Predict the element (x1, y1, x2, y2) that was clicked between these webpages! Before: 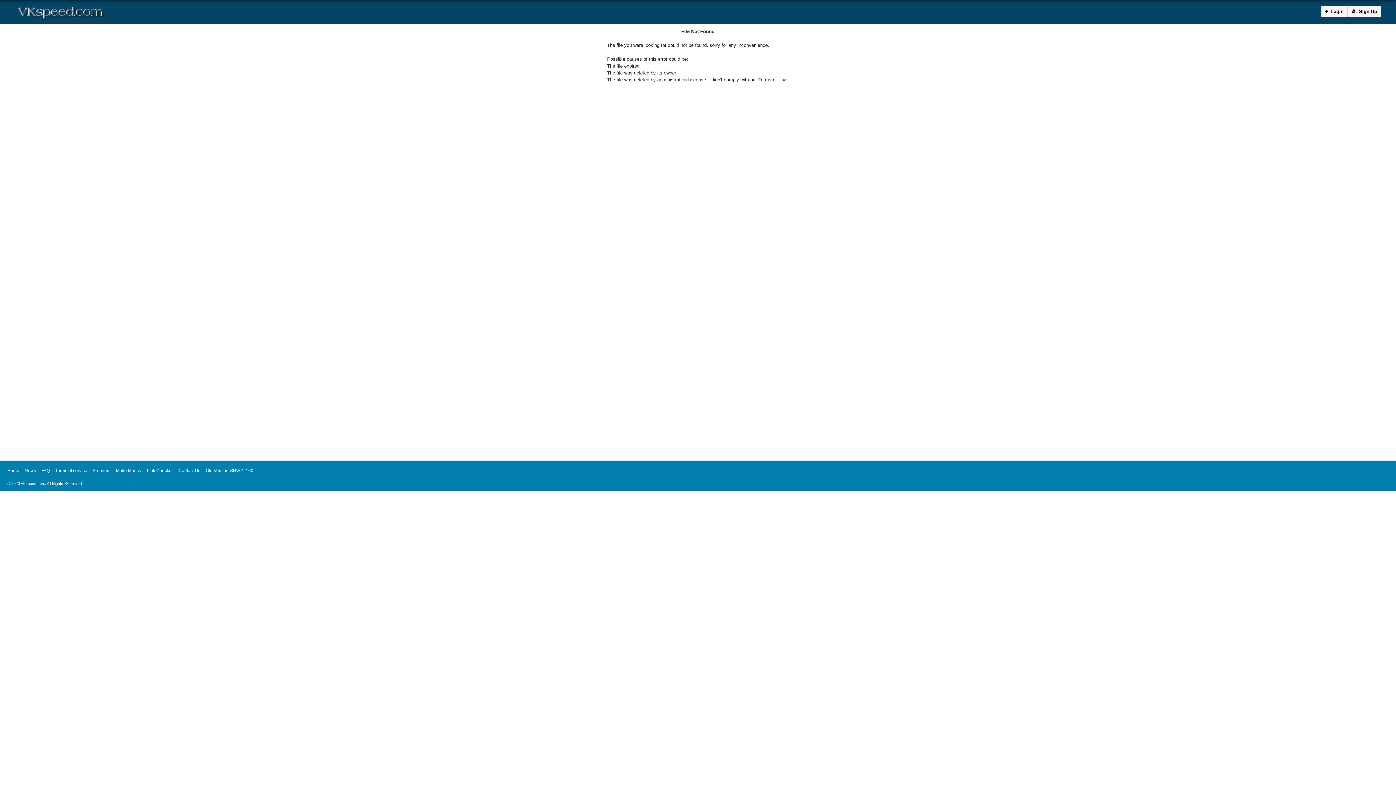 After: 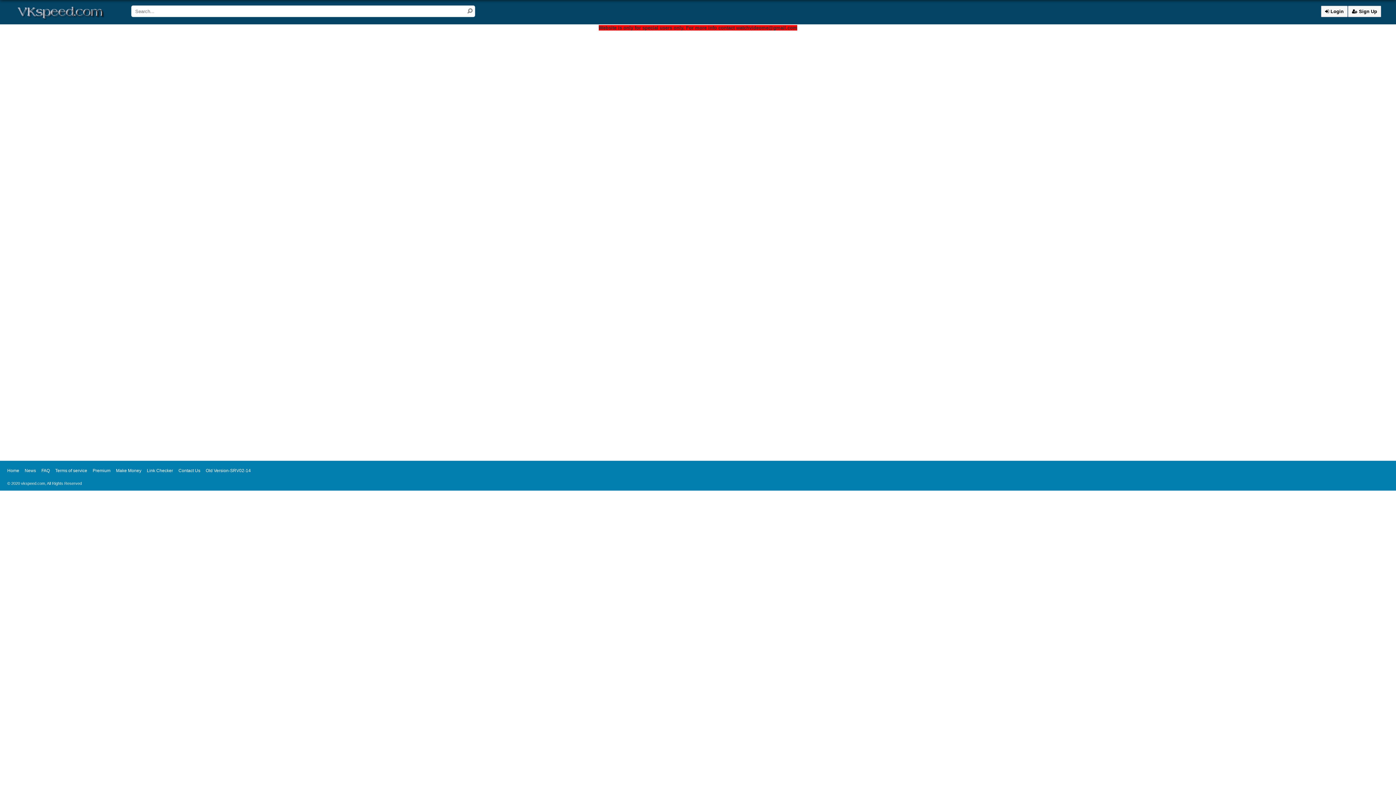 Action: bbox: (1348, 5, 1381, 17) label:  Sign Up